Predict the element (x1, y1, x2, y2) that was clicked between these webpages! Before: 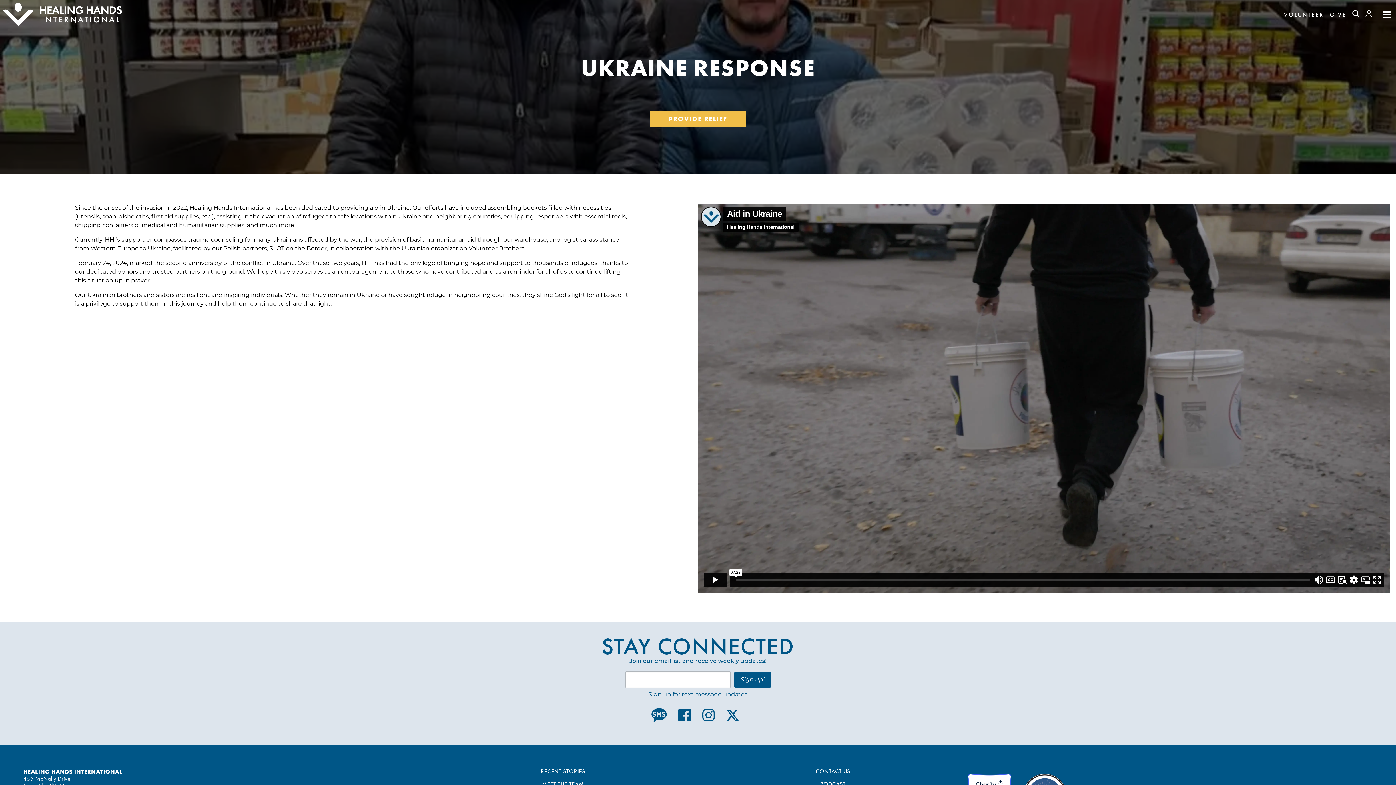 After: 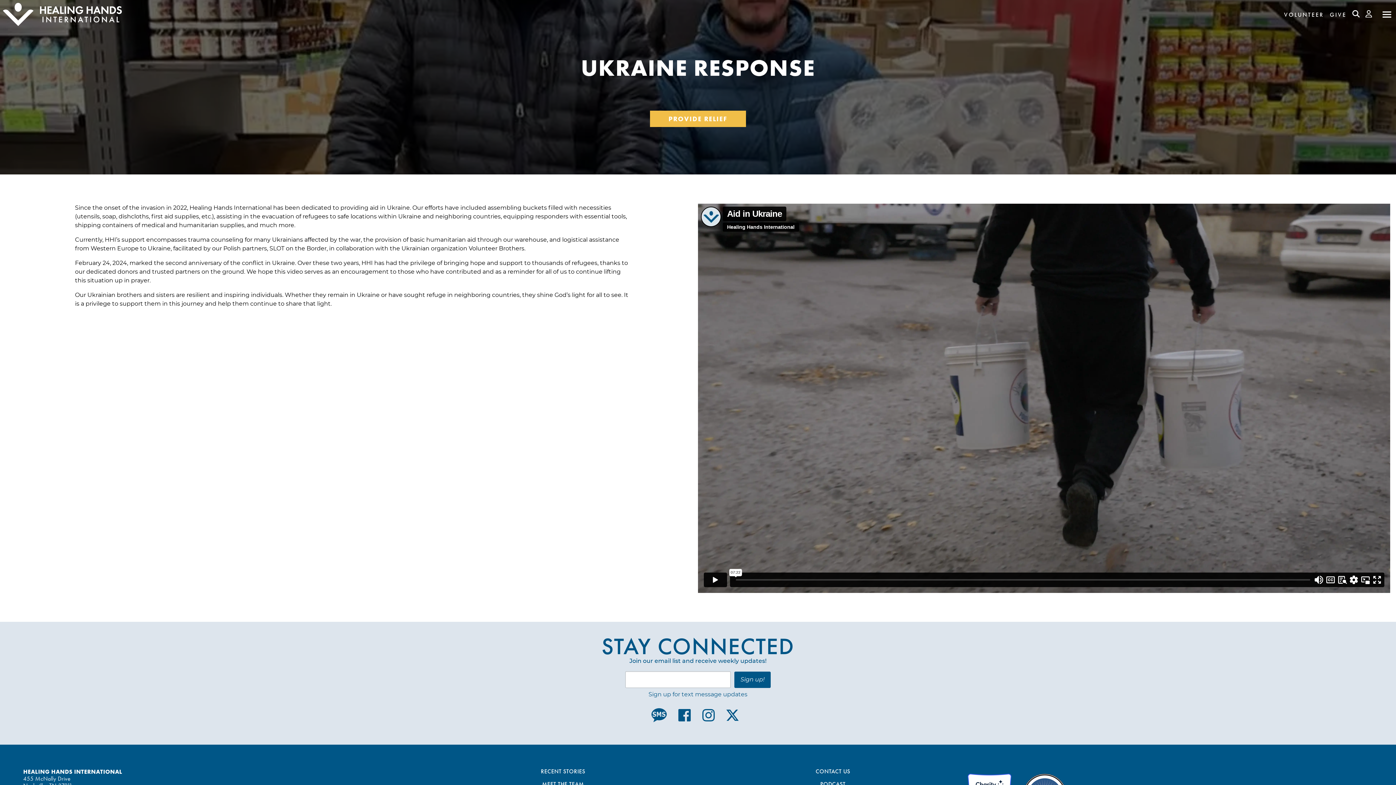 Action: bbox: (675, 706, 693, 724)